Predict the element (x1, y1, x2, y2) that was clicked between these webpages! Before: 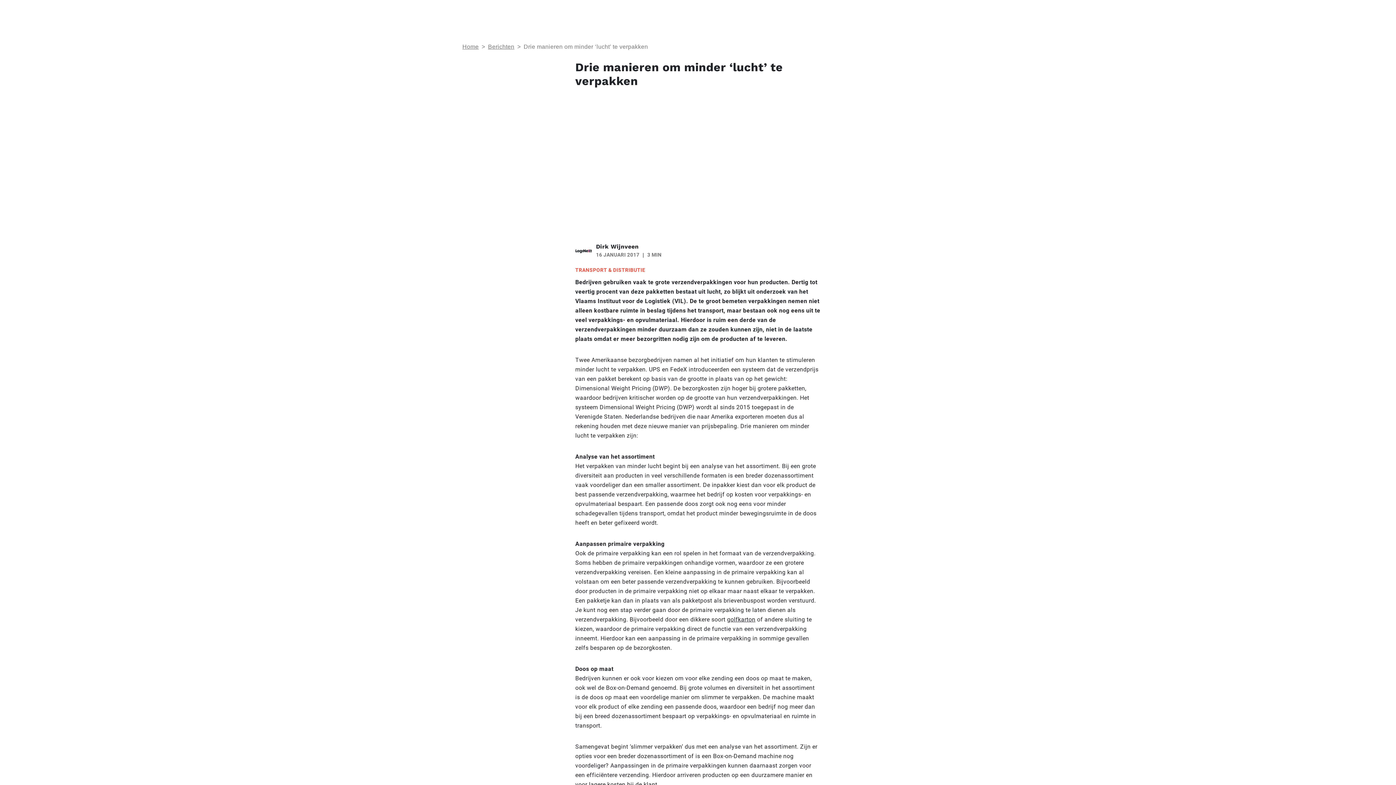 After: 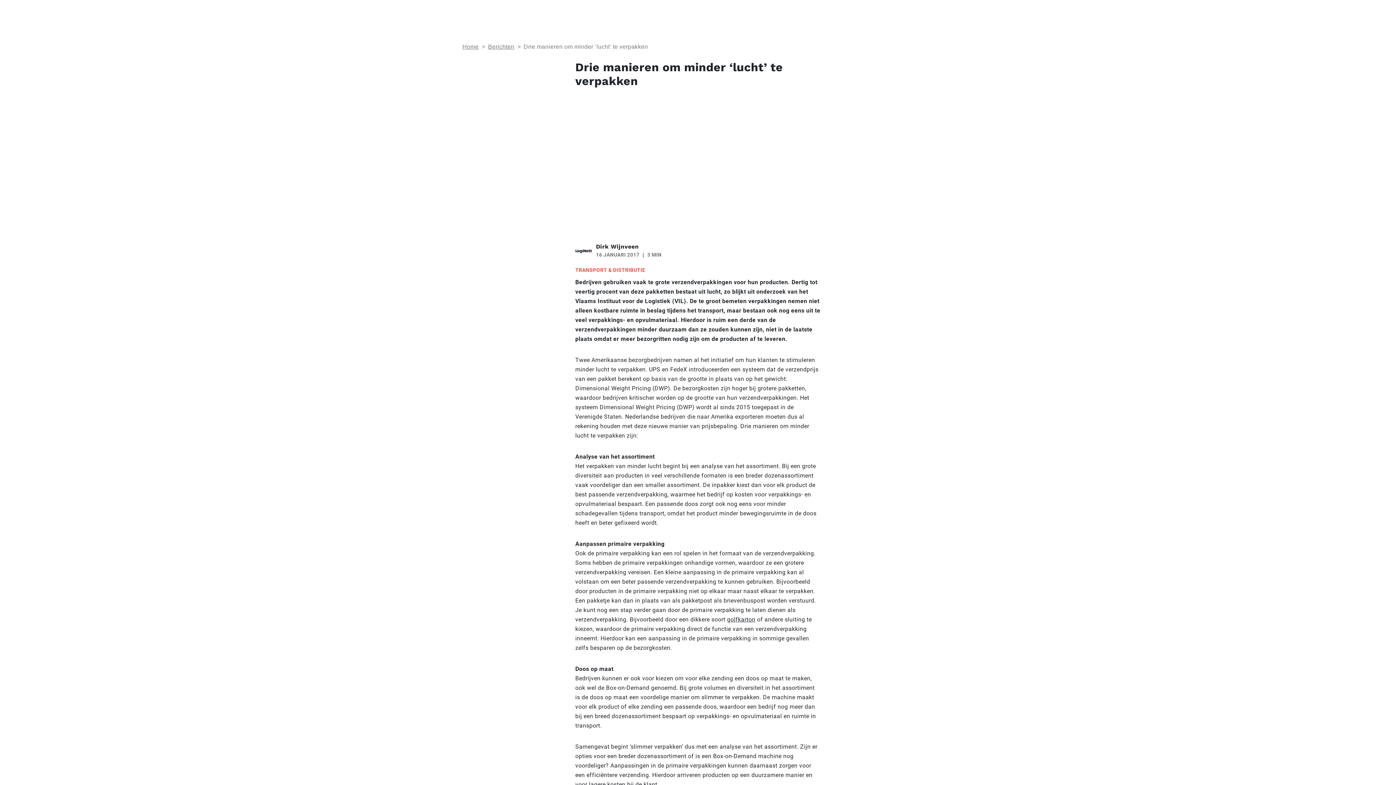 Action: bbox: (523, 43, 648, 49) label: Drie manieren om minder ‘lucht’ te verpakken